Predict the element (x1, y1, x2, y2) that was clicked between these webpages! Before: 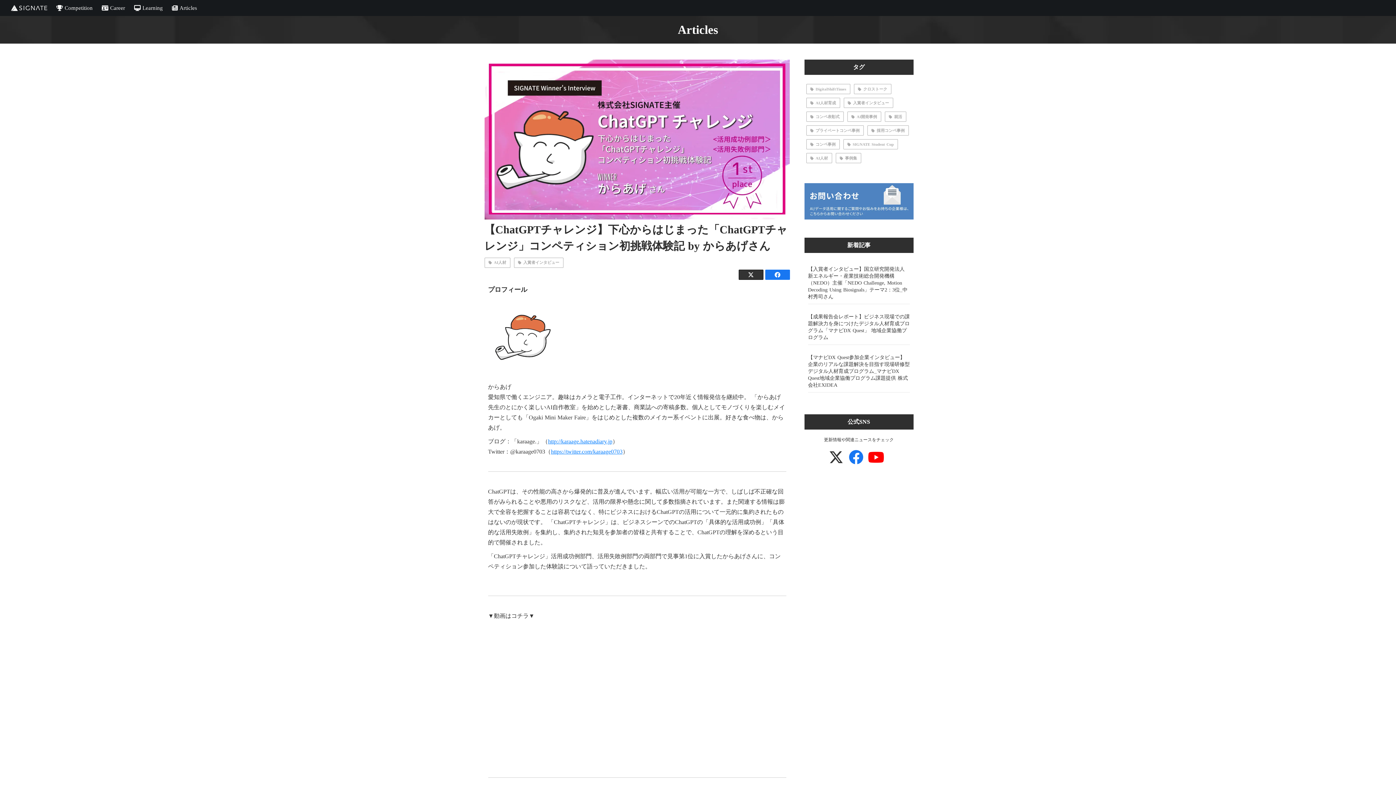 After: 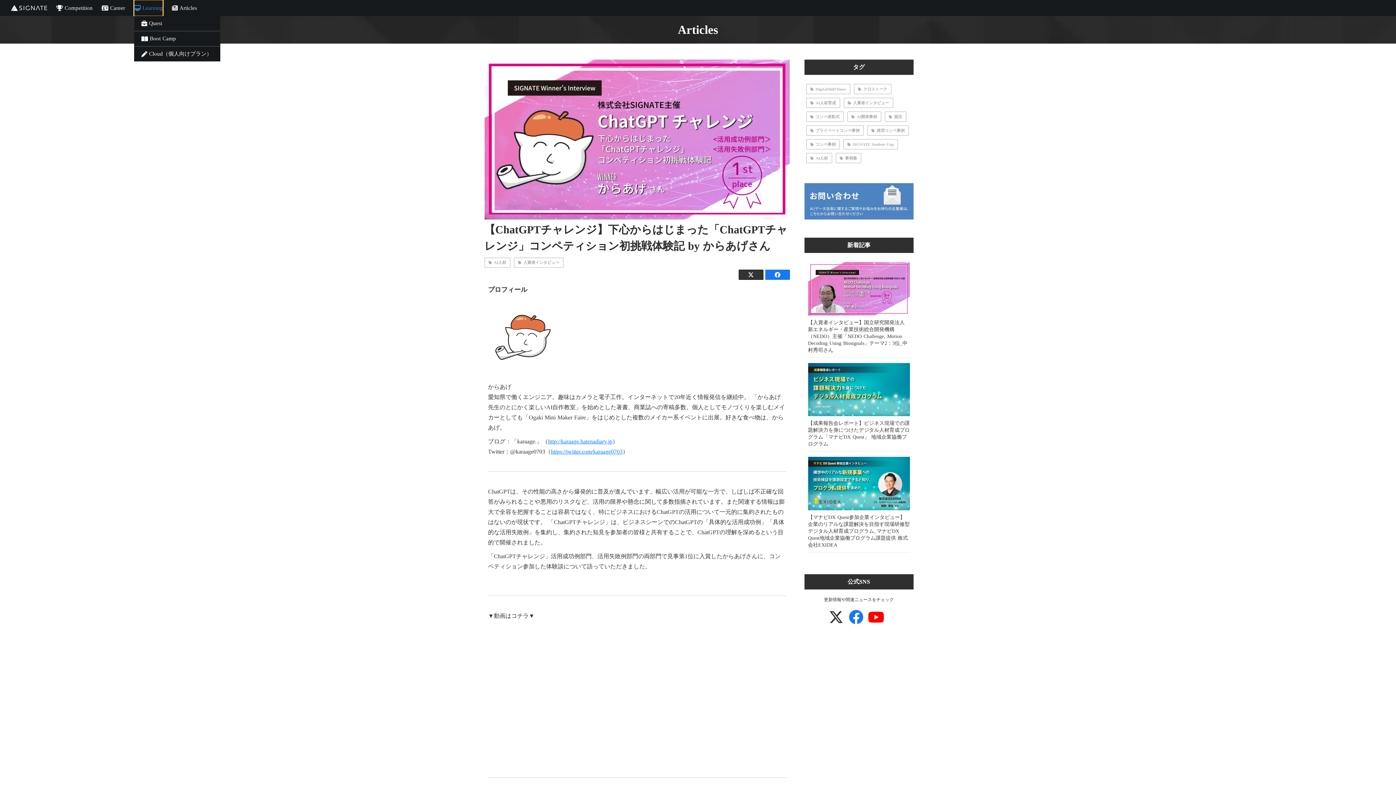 Action: bbox: (134, 0, 162, 16) label: Learning